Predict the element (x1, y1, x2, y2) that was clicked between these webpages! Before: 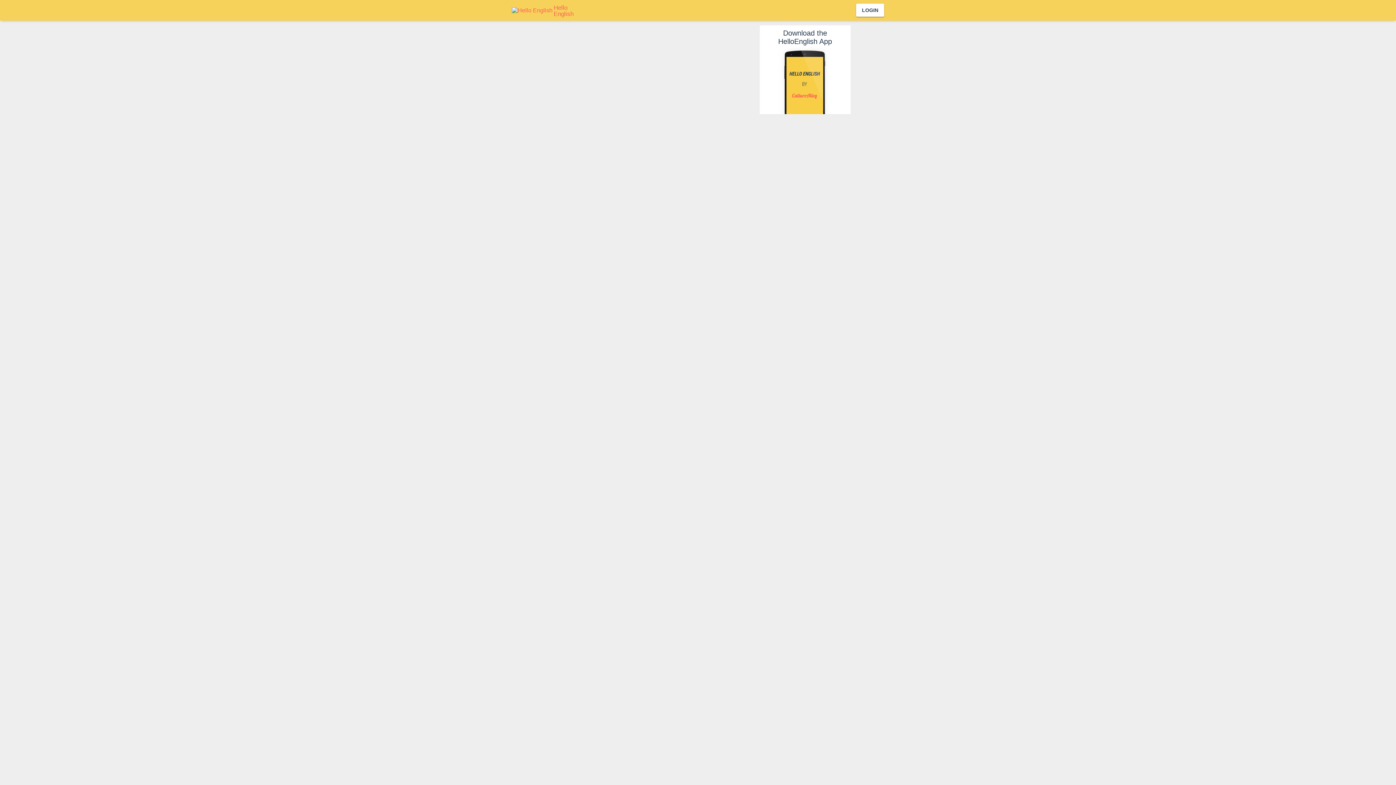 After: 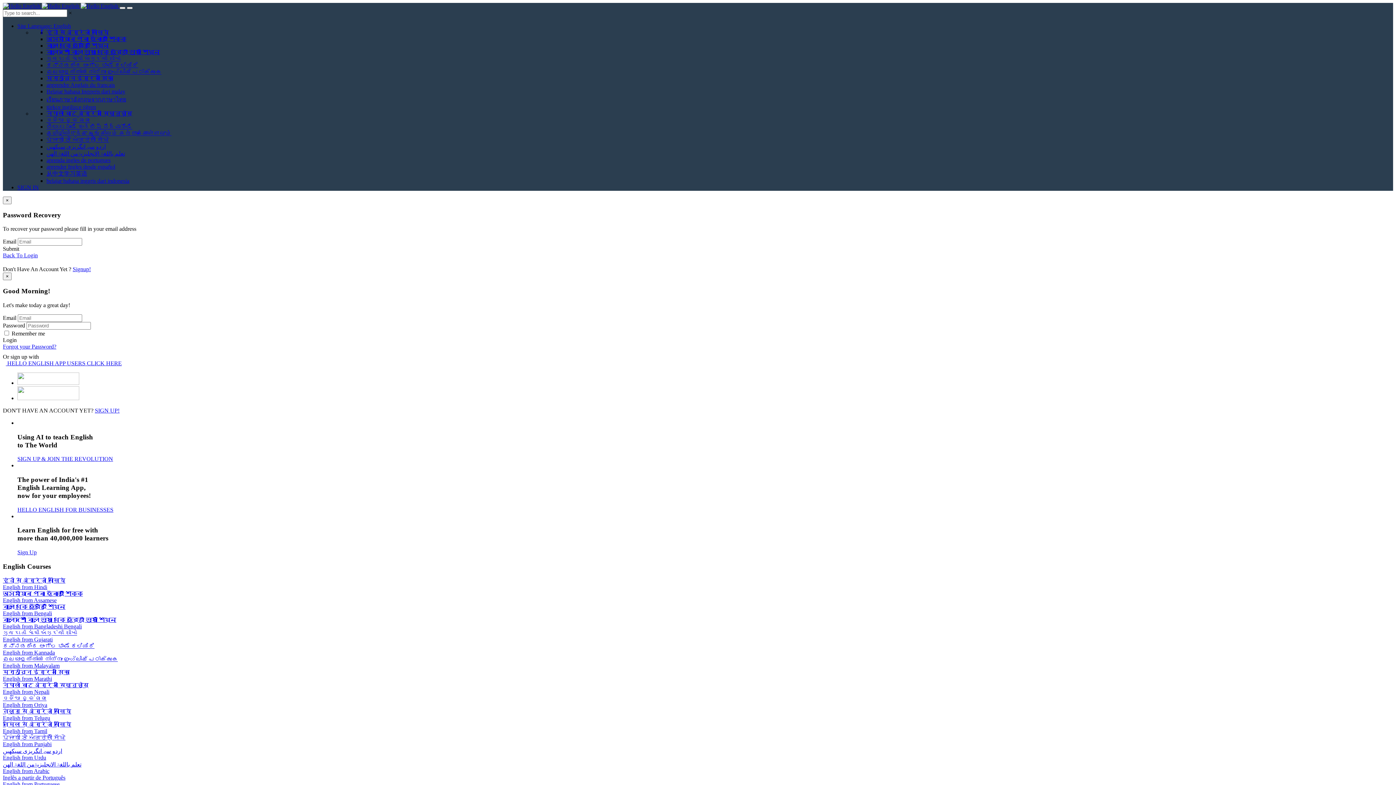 Action: bbox: (511, 6, 582, 12) label:  Hello English